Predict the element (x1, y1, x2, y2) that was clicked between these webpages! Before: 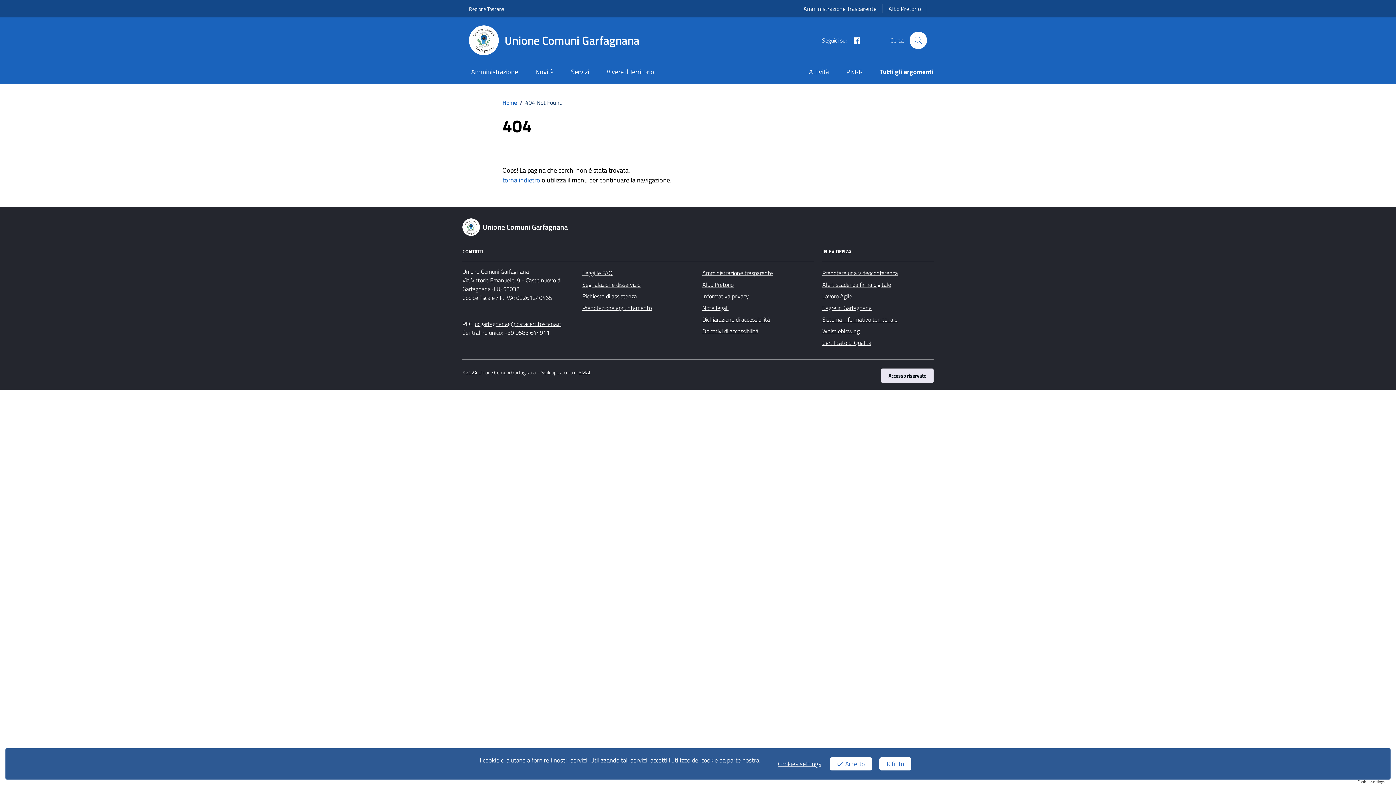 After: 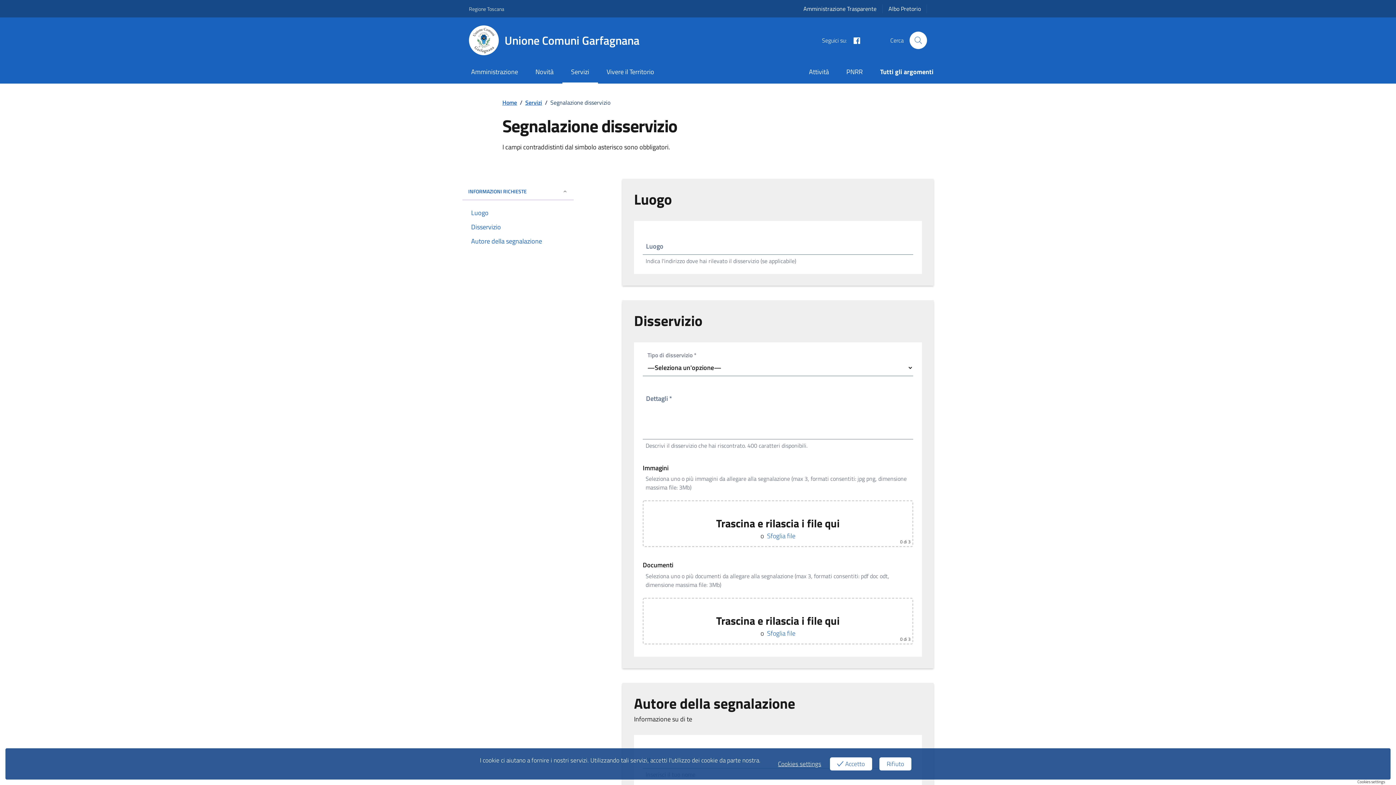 Action: label: Segnalazione disservizio bbox: (582, 278, 640, 290)